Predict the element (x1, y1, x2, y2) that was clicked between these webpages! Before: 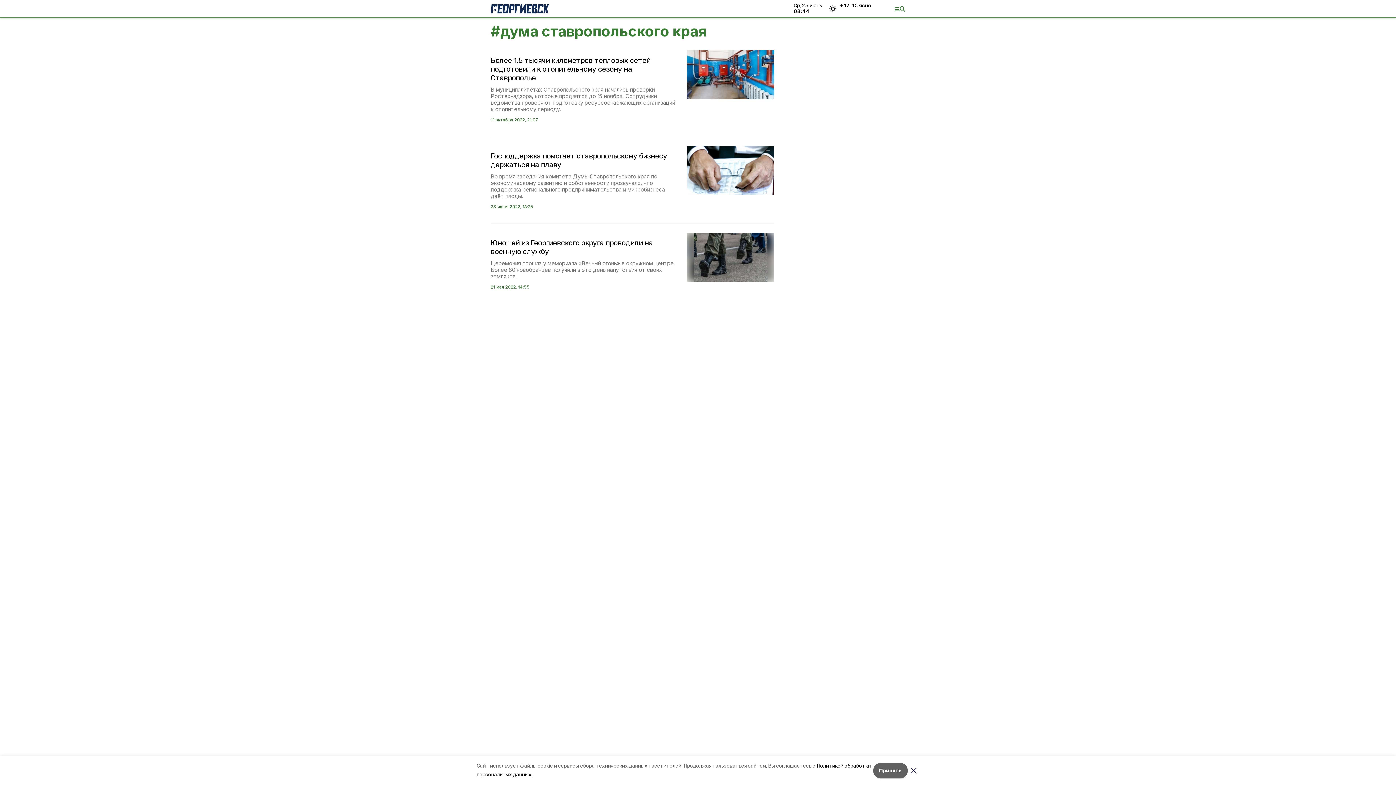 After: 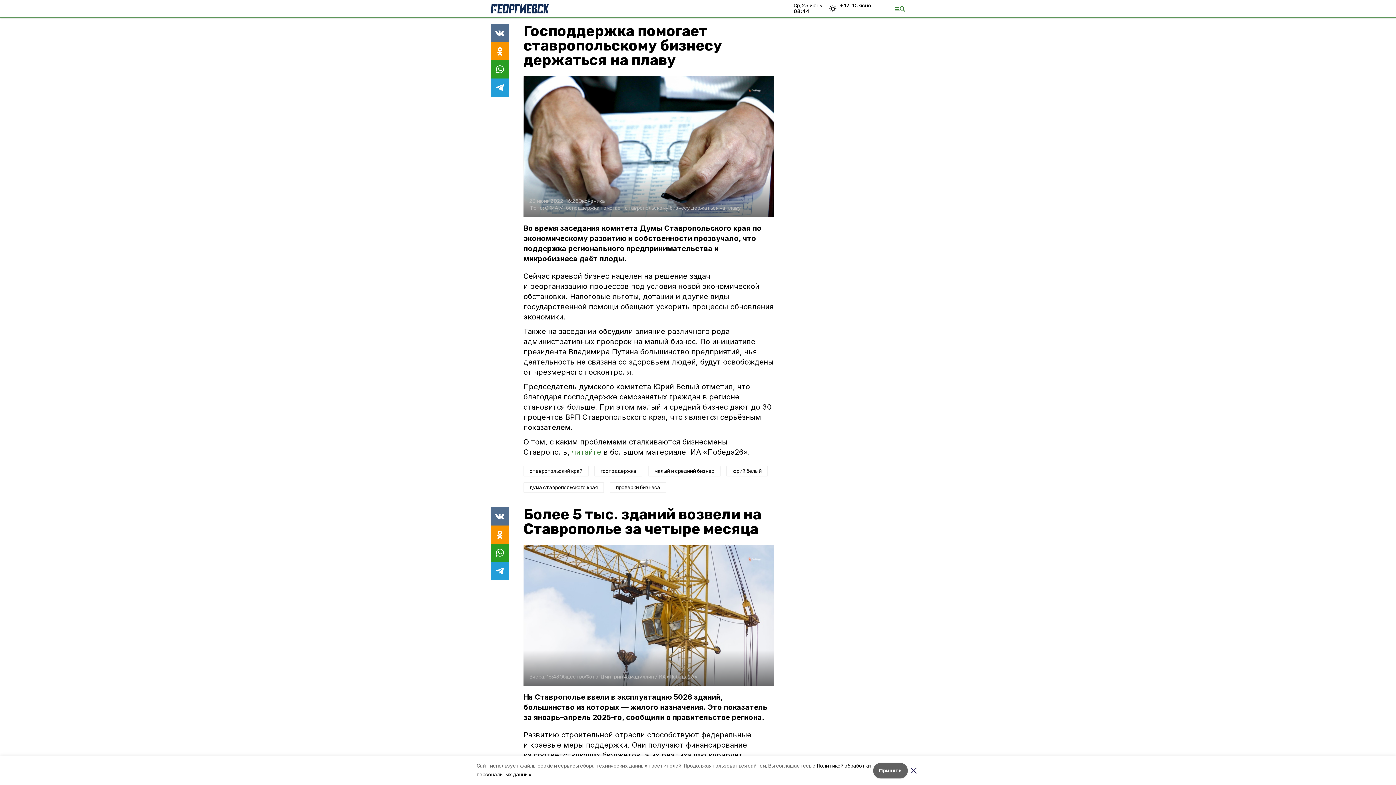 Action: bbox: (490, 145, 774, 210) label: Господдержка помогает ставропольскому бизнесу держаться на плаву
Во время заседания комитета Думы Ставропольского края по экономическому развитию и собственности прозвучало, что поддержка регионального предпринимательства и микробизнеса даёт плоды.
23 июня 2022, 16:25